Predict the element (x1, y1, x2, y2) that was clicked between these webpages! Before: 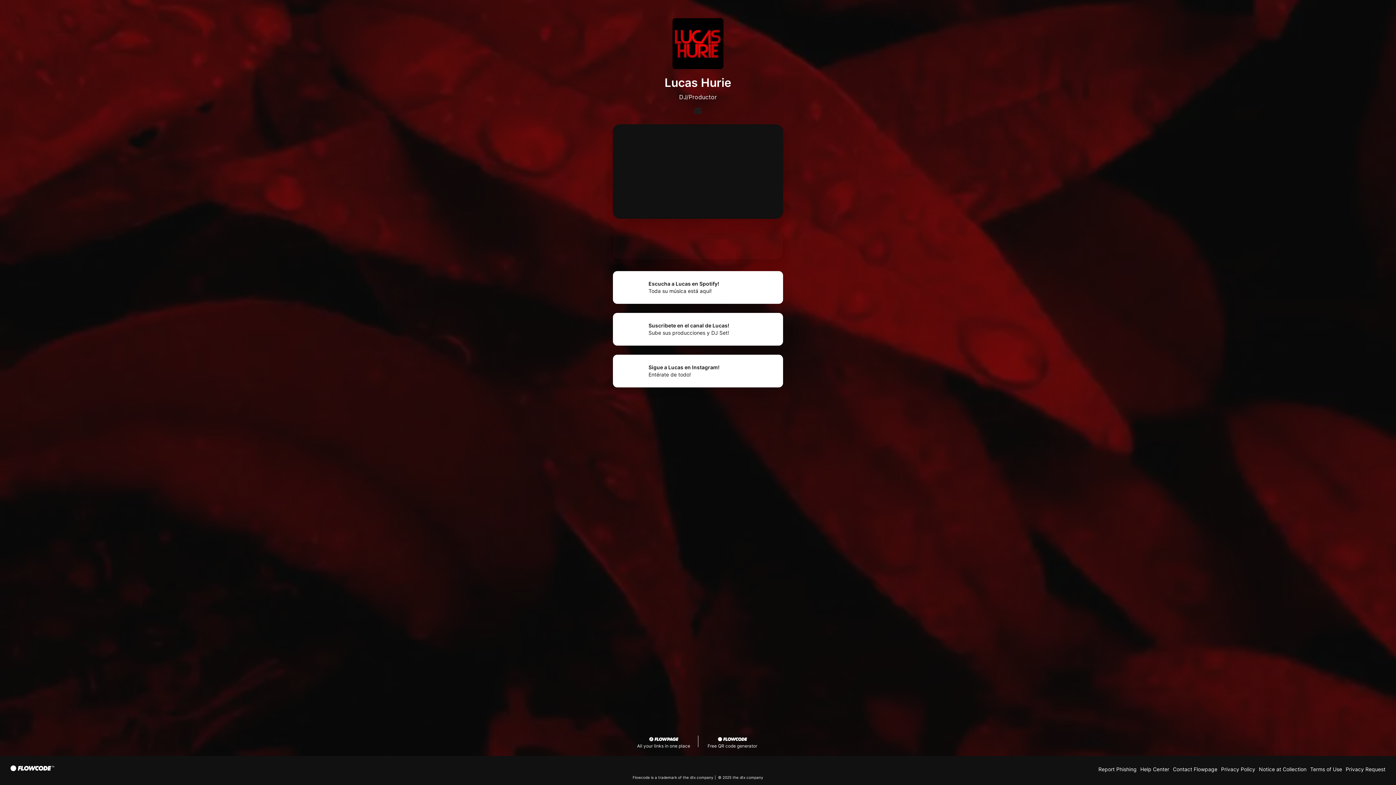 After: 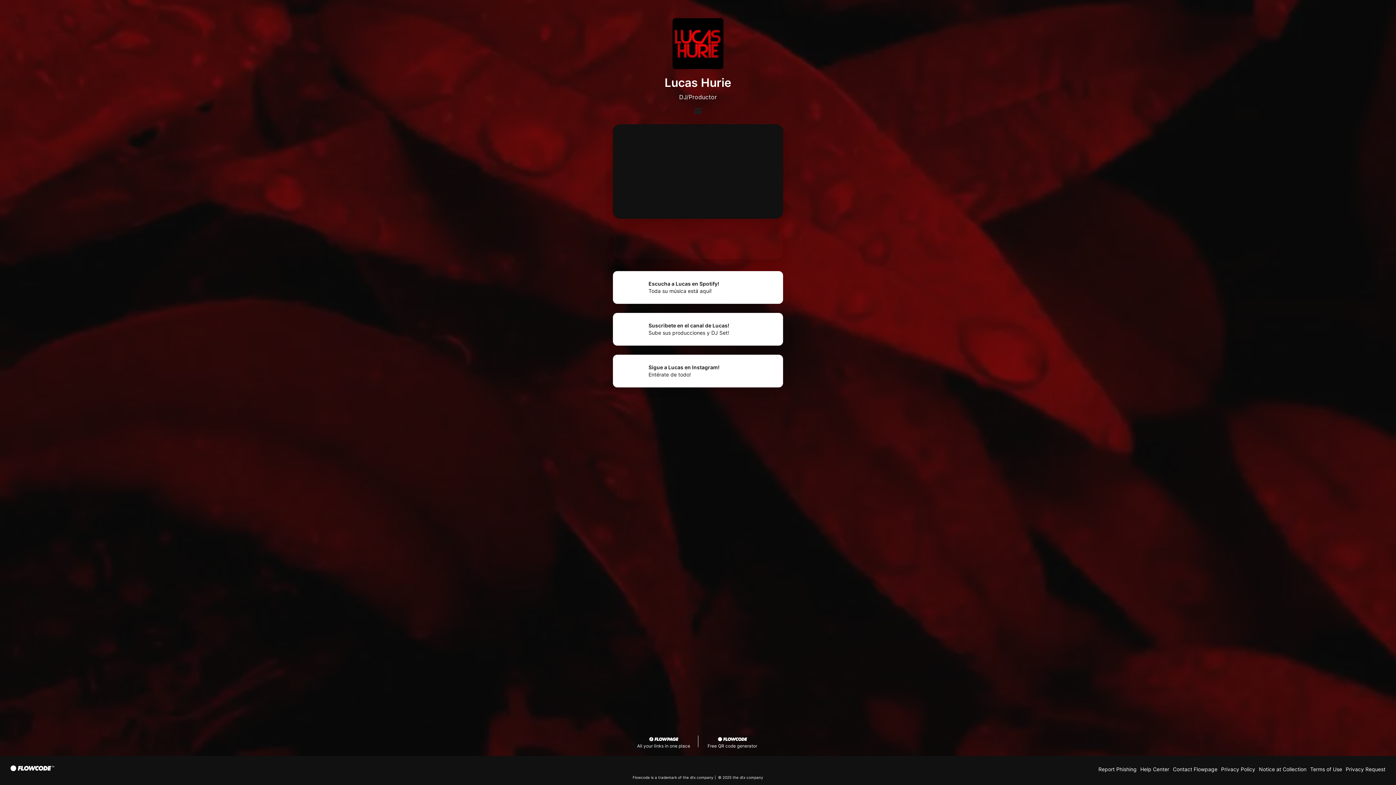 Action: label: Contact Flowpage bbox: (1173, 766, 1217, 772)